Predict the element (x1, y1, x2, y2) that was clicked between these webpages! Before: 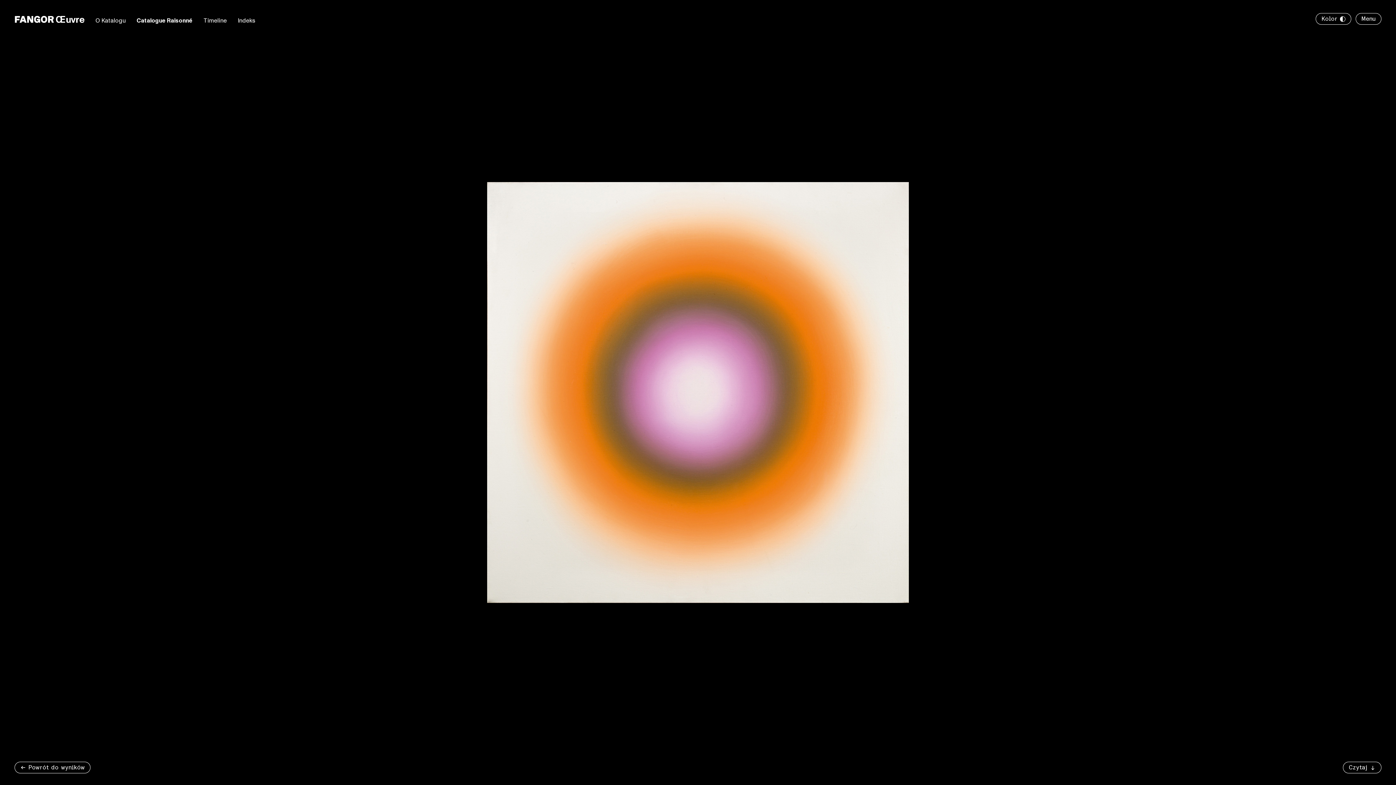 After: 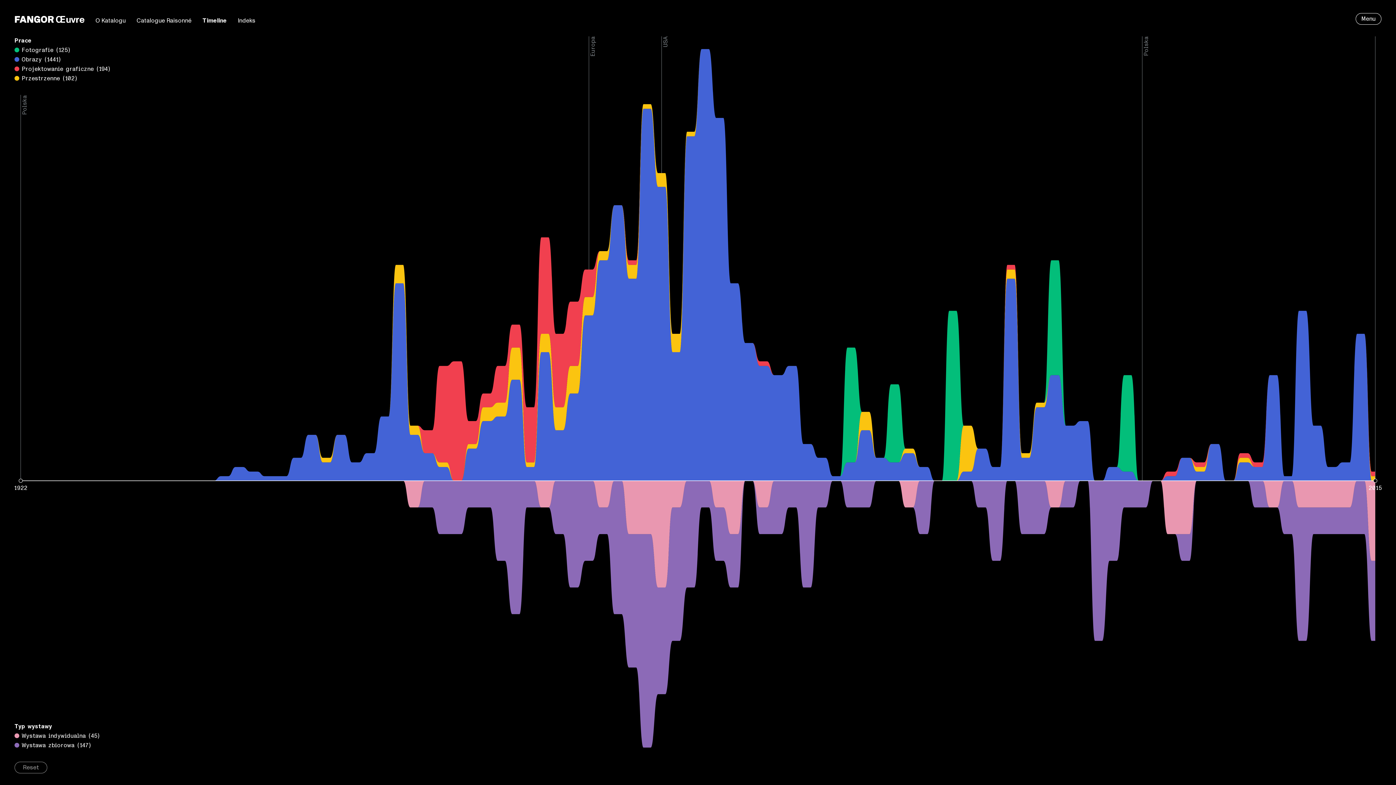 Action: bbox: (203, 16, 226, 24) label: Timeline